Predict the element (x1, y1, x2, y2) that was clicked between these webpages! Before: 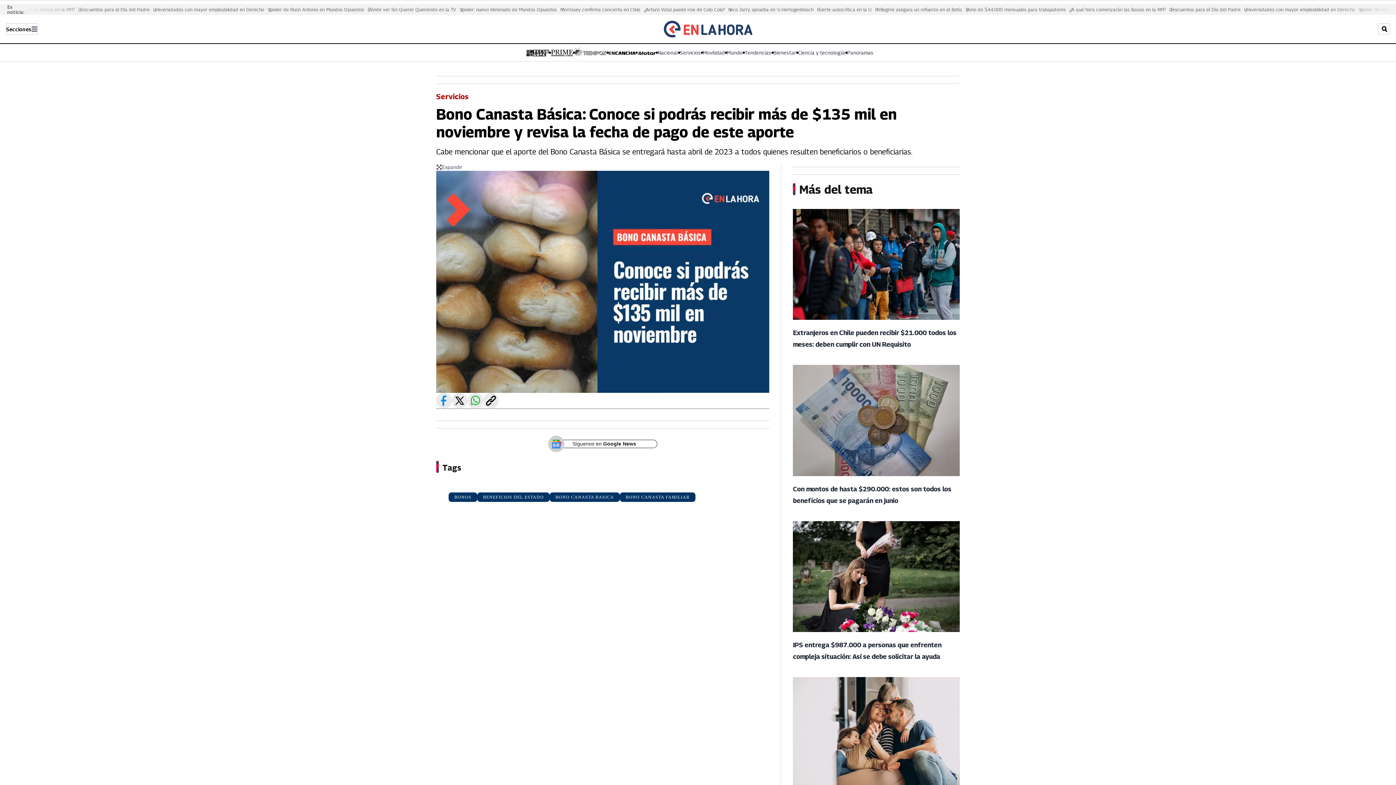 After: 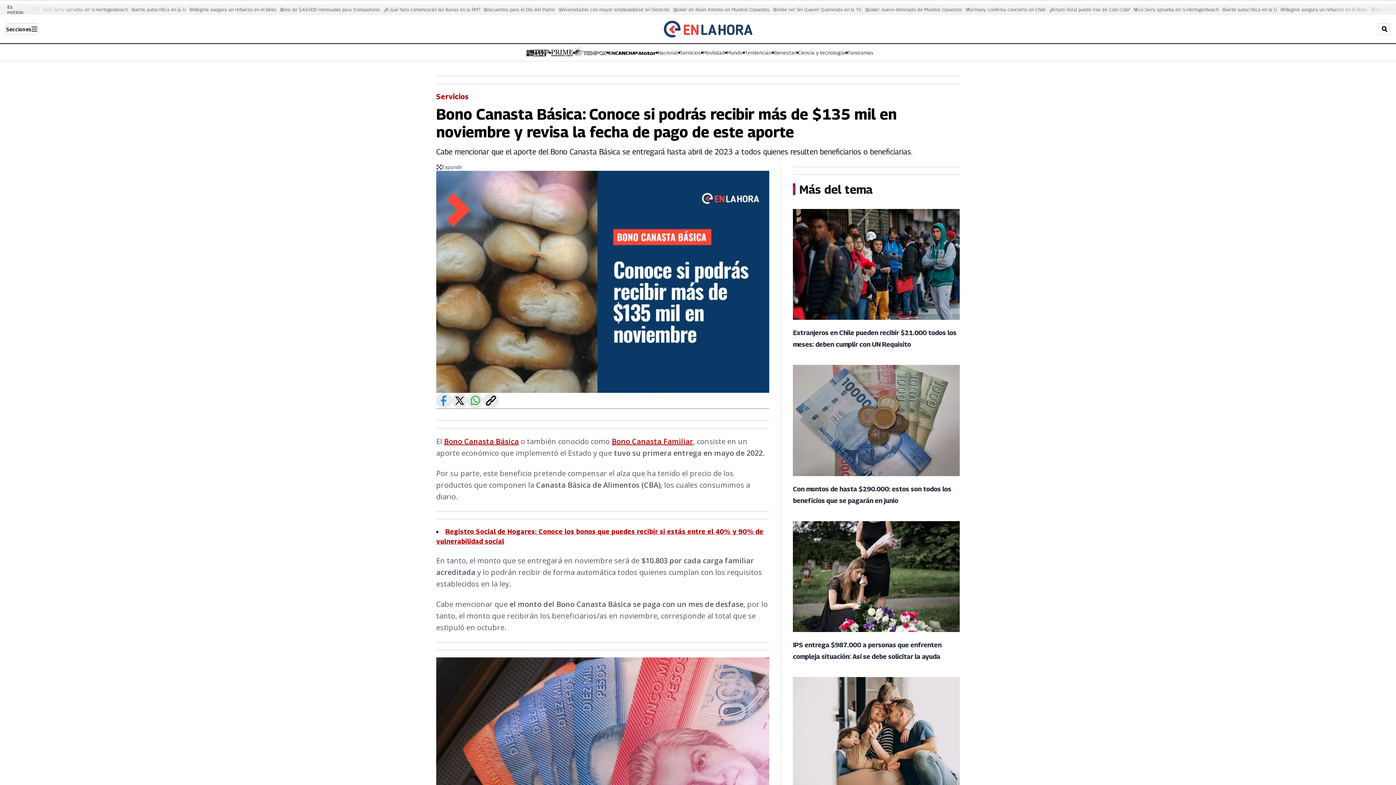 Action: label: Whatsapp En cancha bbox: (467, 393, 483, 408)